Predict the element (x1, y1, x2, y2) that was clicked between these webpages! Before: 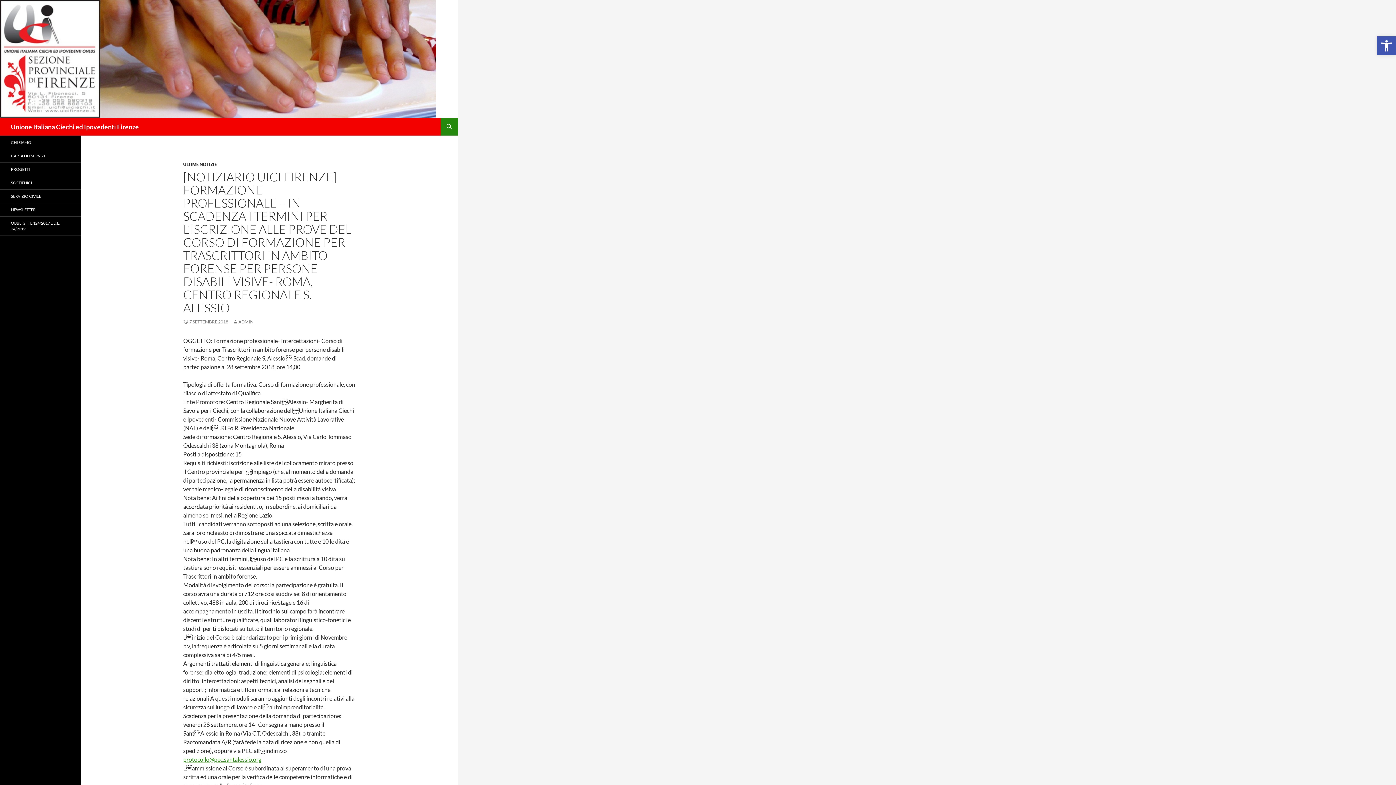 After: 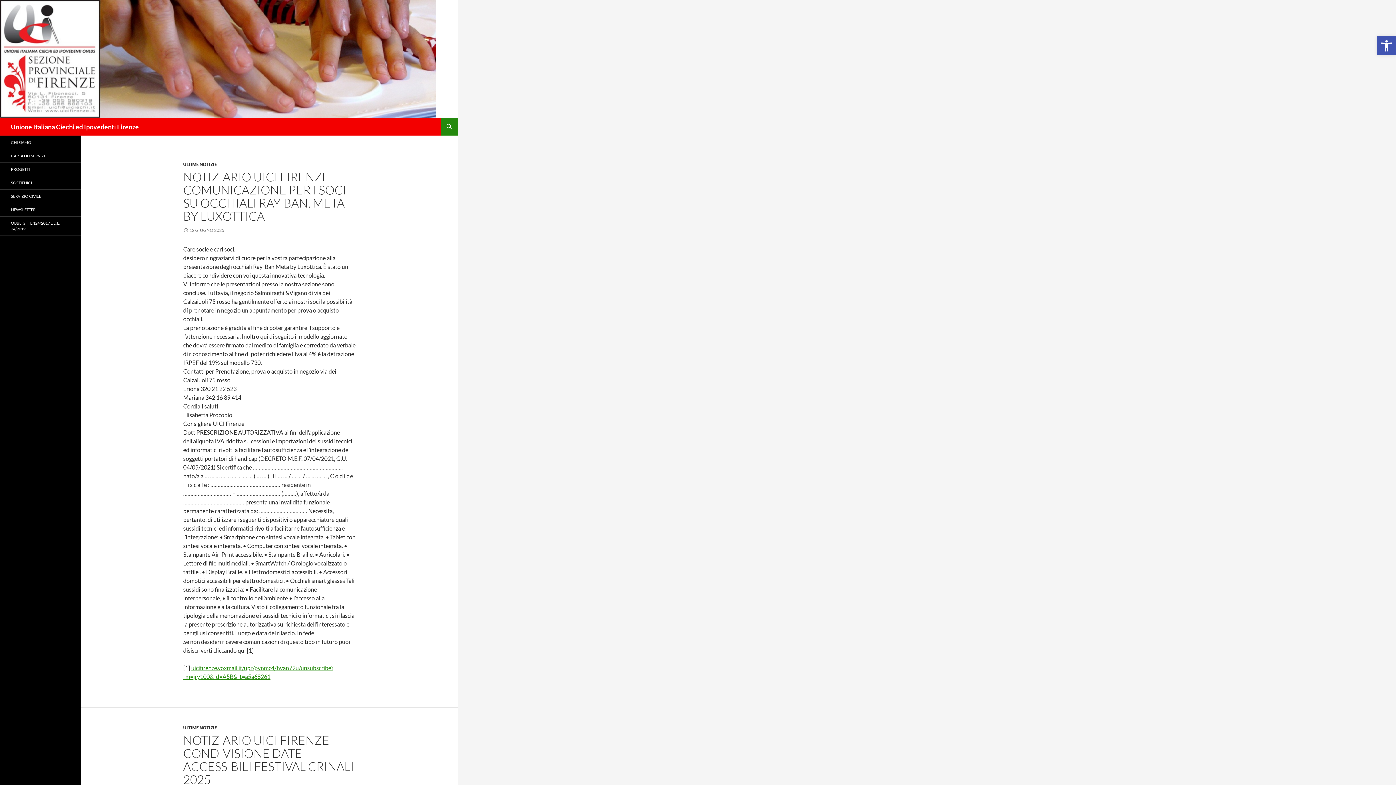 Action: bbox: (0, 54, 436, 61)